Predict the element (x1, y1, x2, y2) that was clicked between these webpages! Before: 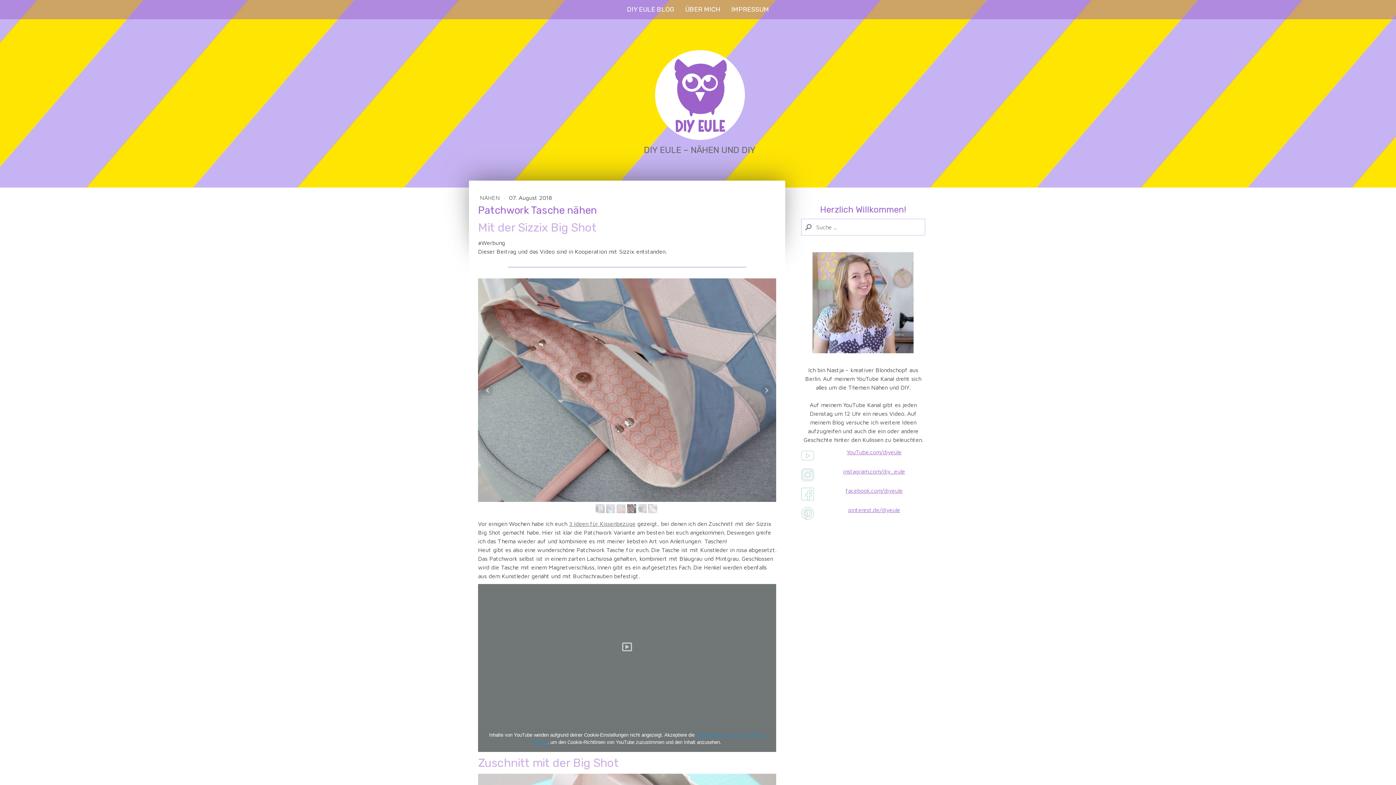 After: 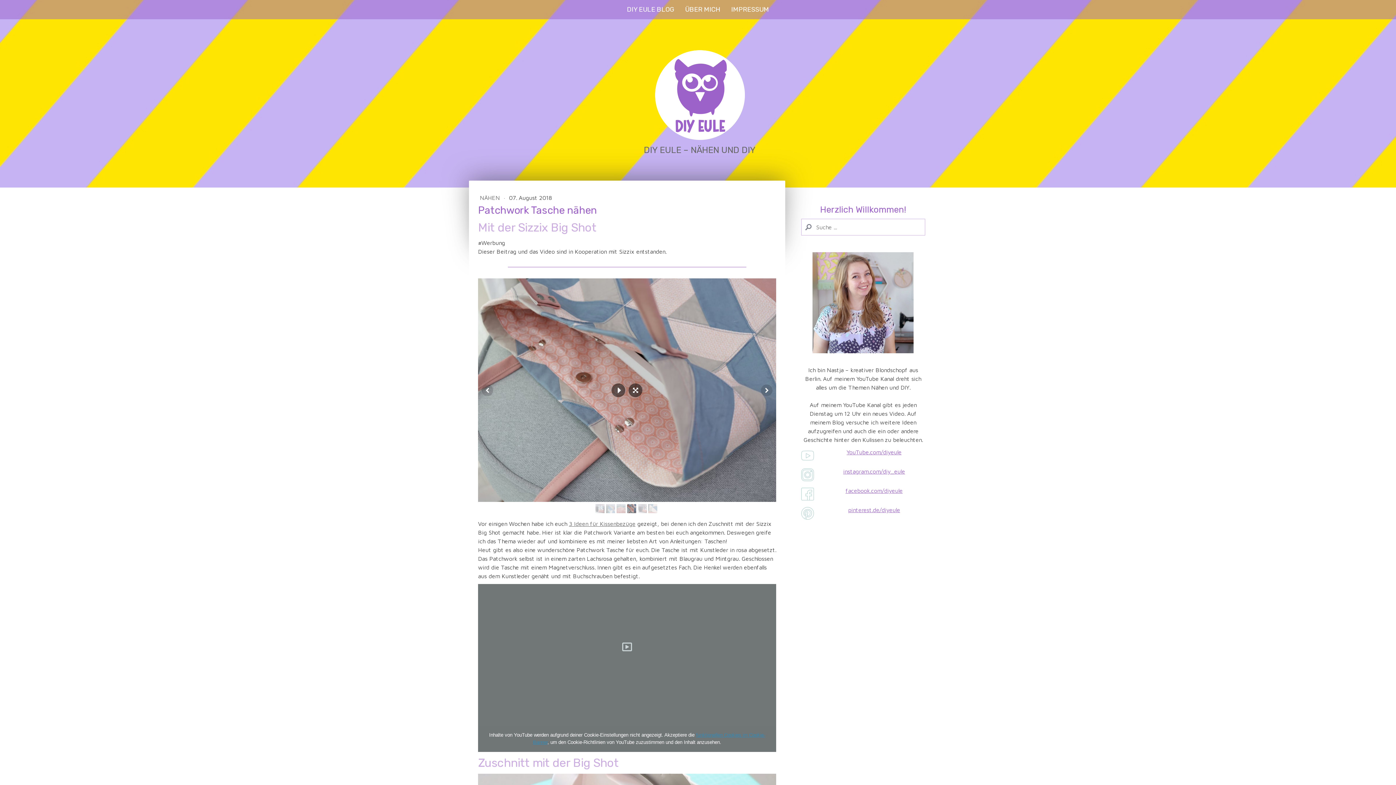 Action: bbox: (627, 504, 636, 513)